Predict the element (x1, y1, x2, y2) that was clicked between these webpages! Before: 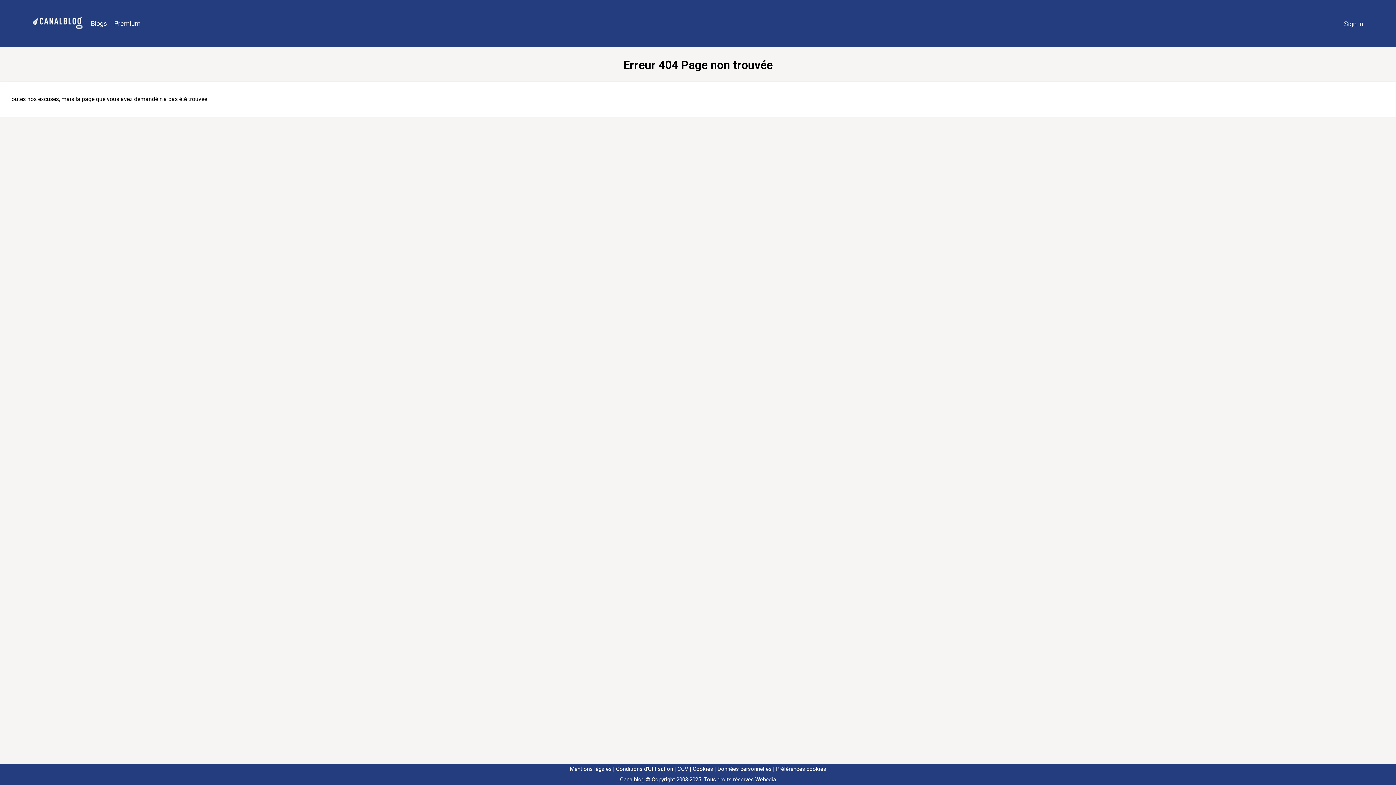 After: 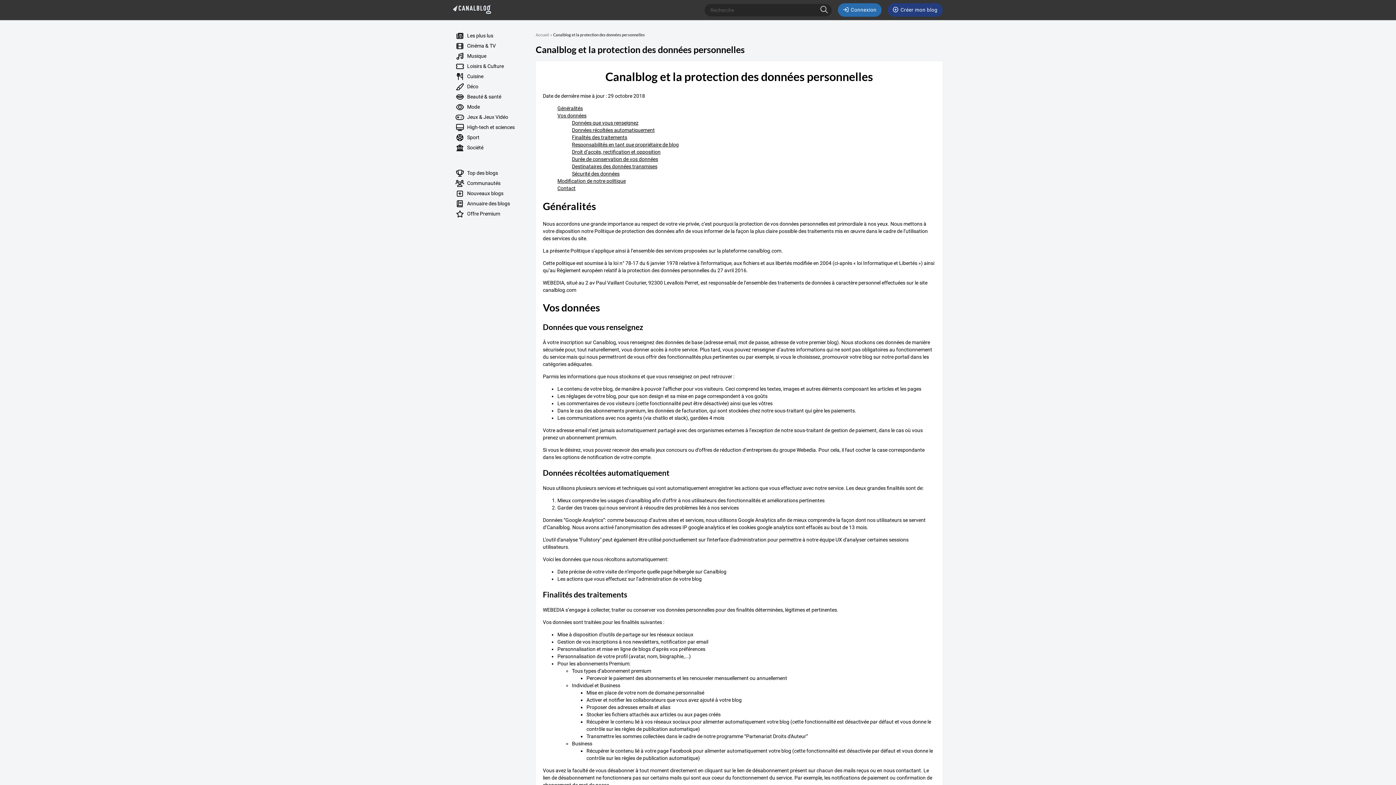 Action: bbox: (714, 766, 771, 772) label: Données personnelles